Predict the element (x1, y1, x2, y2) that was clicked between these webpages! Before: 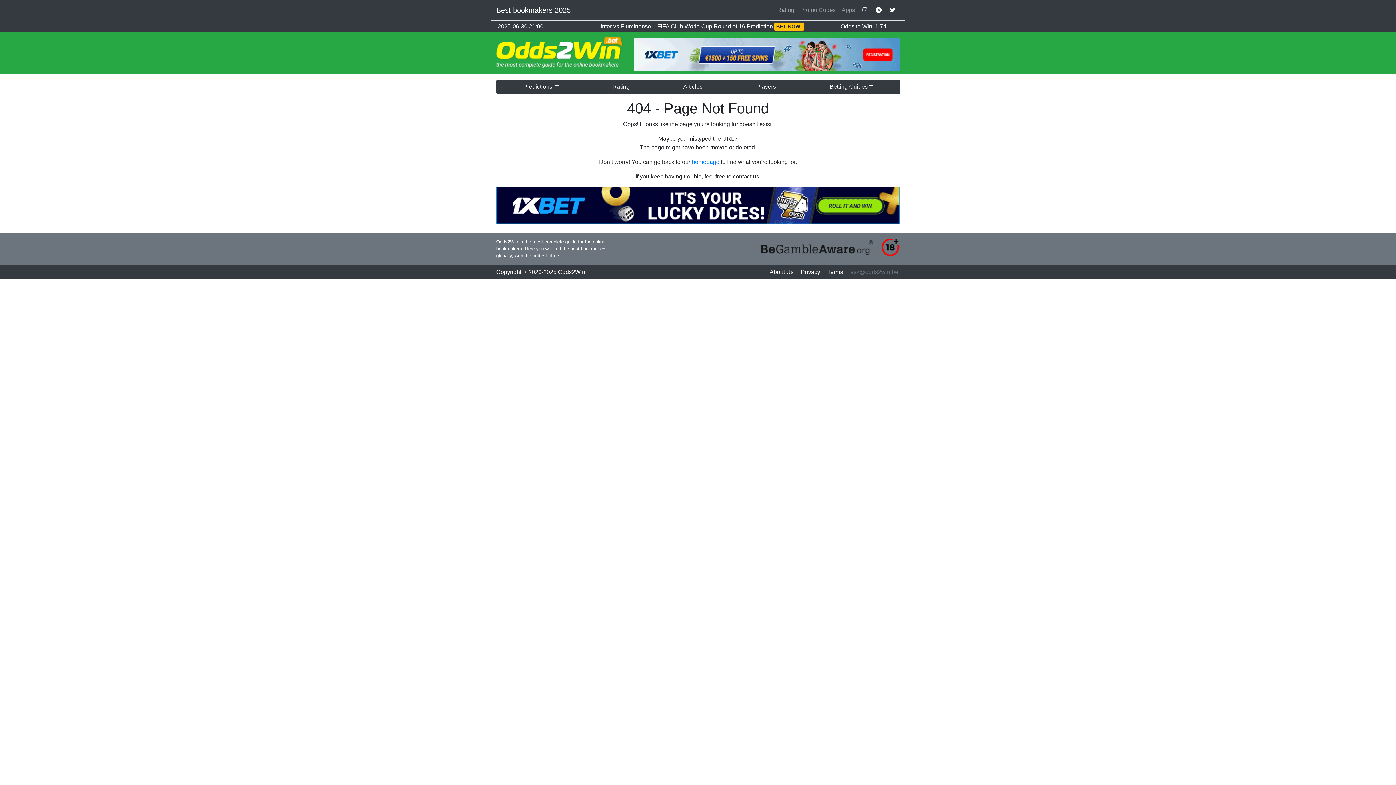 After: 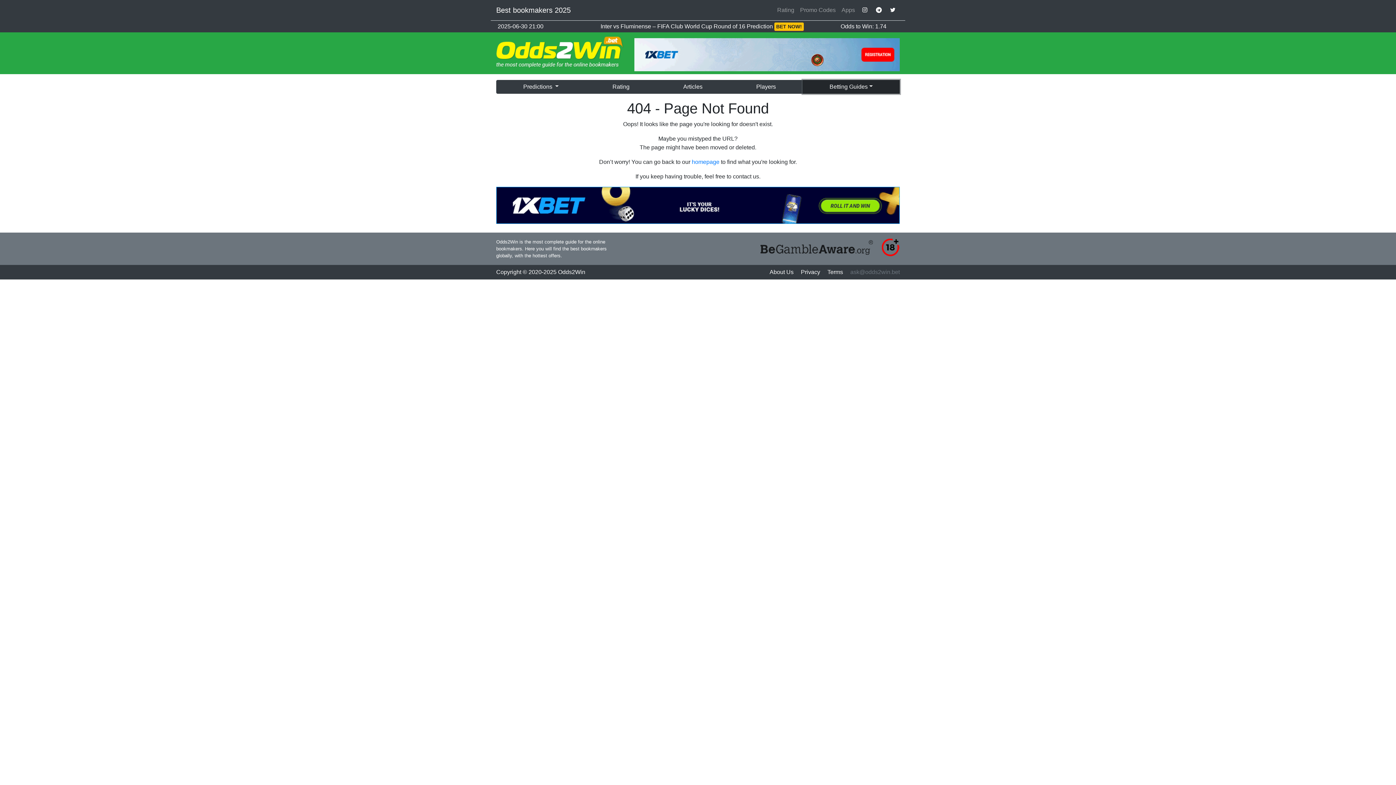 Action: bbox: (802, 79, 899, 93) label: Betting Guides